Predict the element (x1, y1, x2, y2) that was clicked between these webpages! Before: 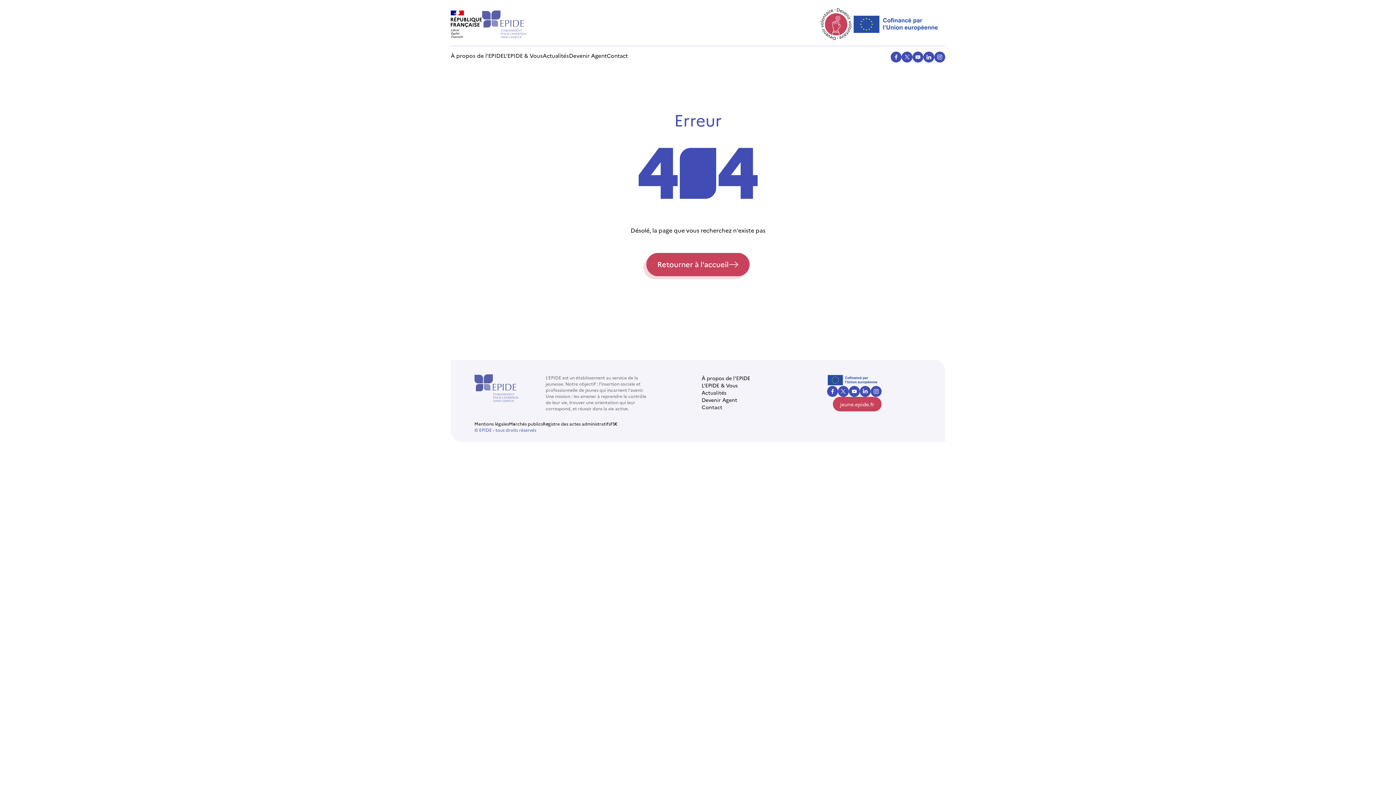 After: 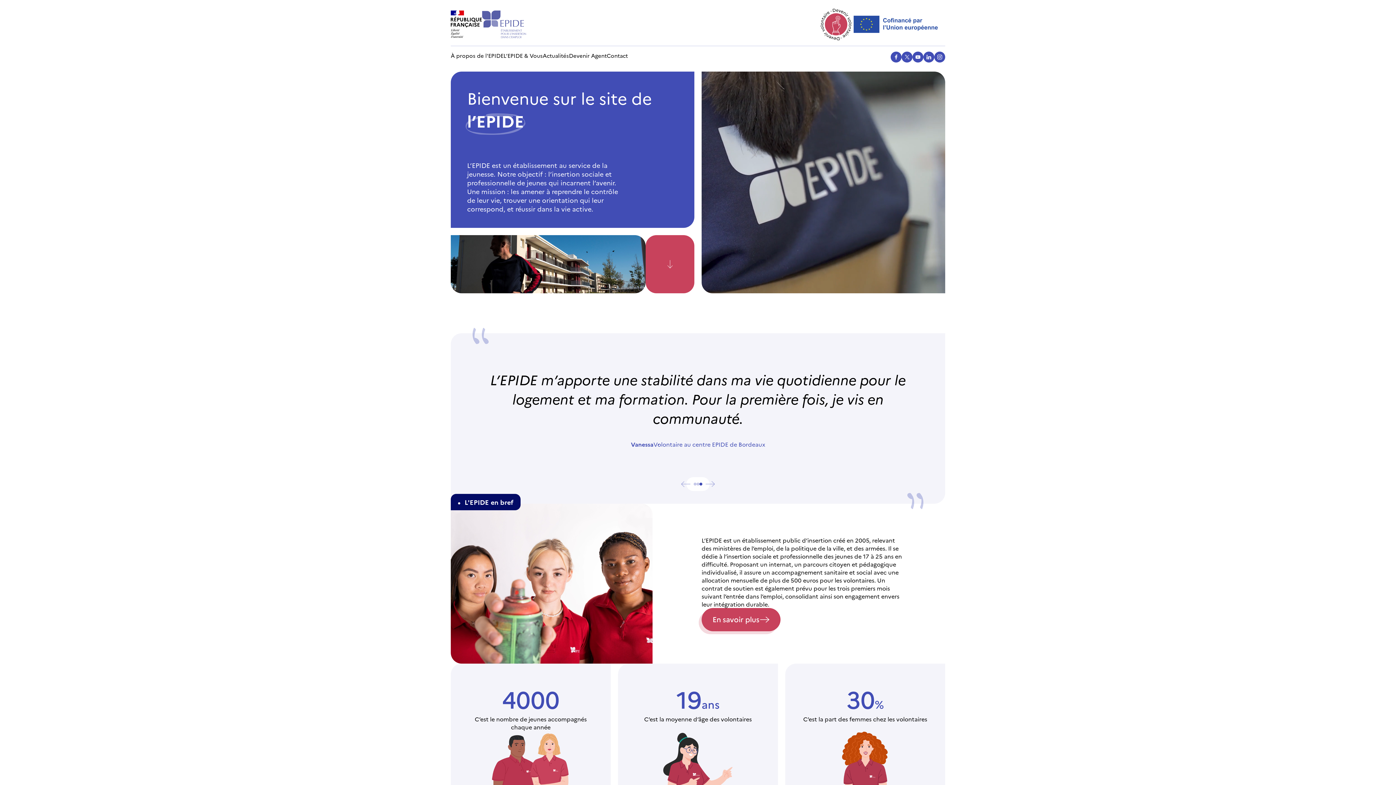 Action: bbox: (646, 253, 749, 276)